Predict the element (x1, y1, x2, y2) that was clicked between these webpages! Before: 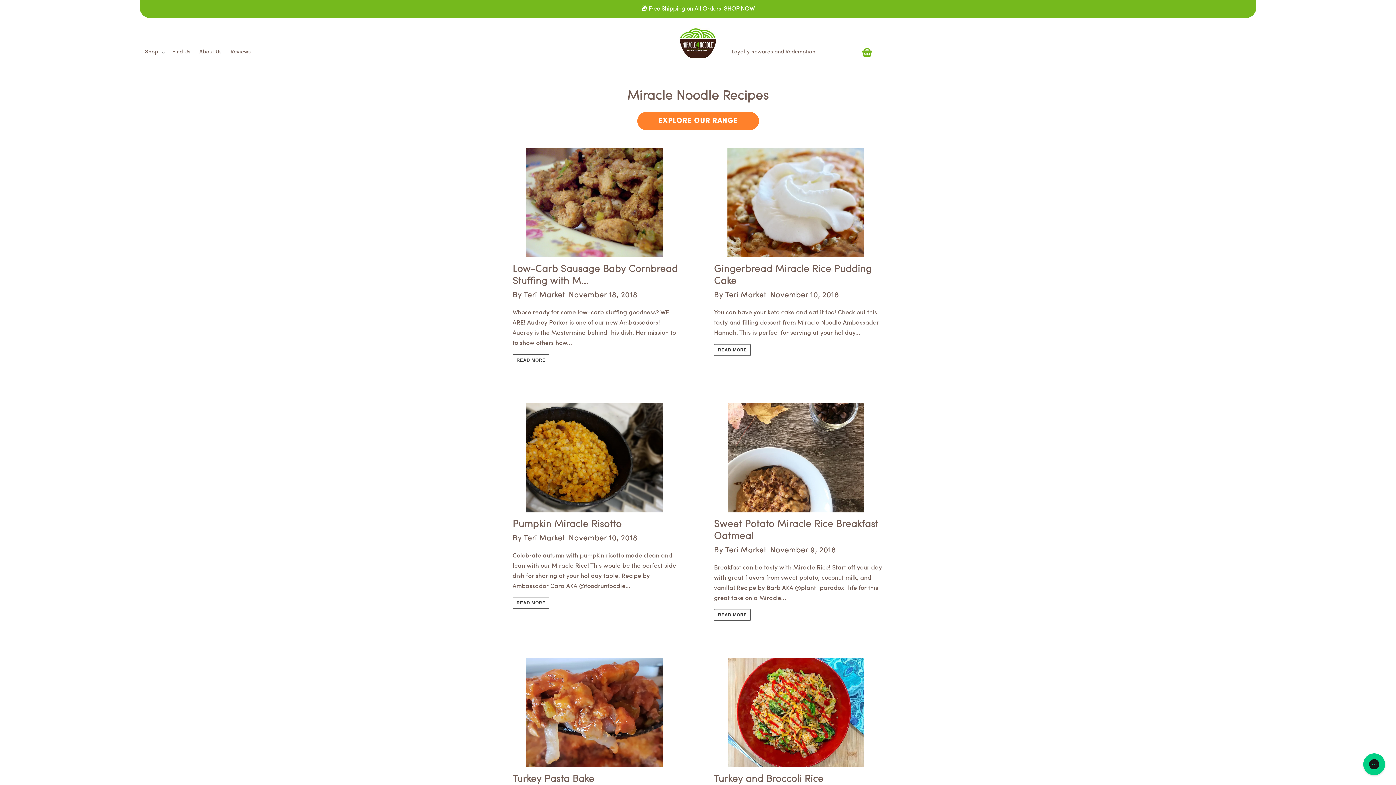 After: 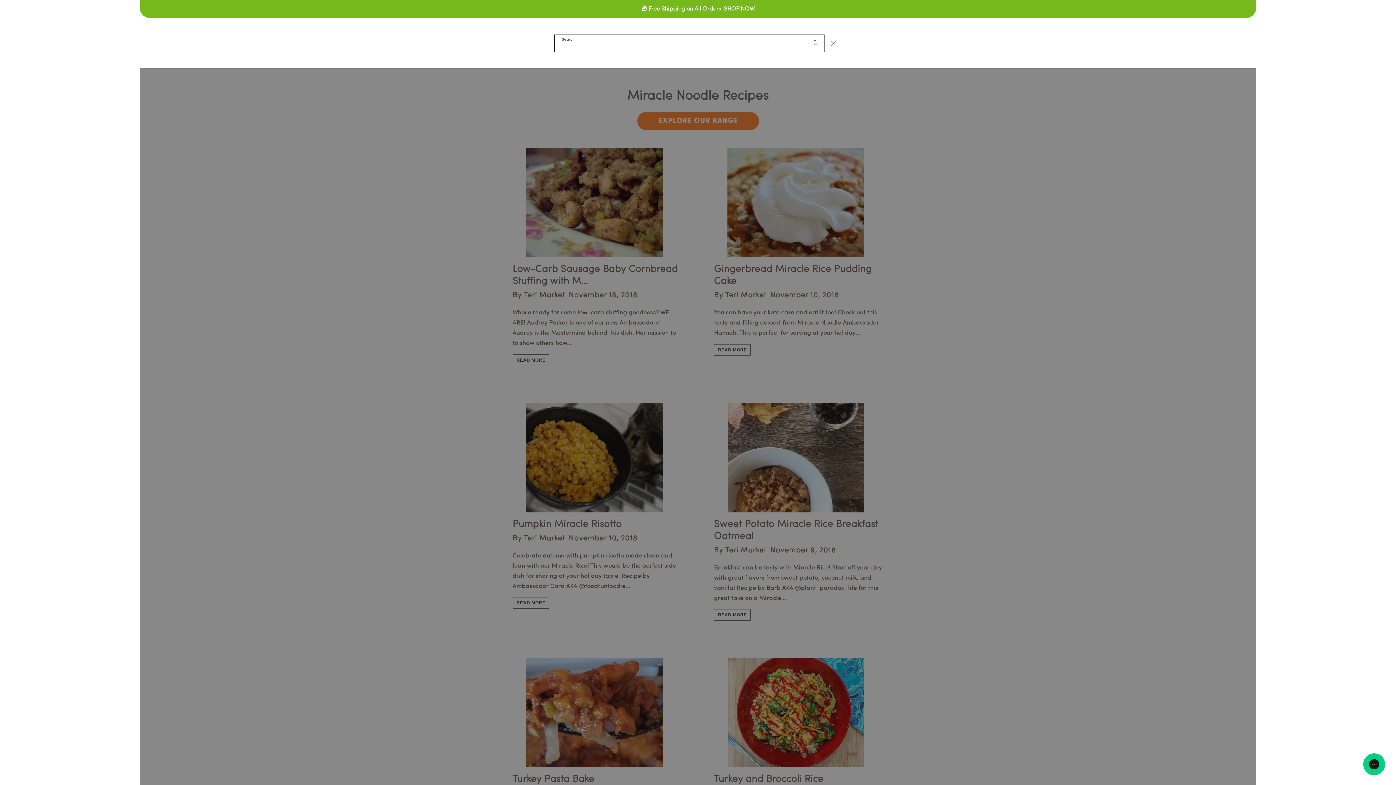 Action: bbox: (843, 44, 859, 60) label: Search